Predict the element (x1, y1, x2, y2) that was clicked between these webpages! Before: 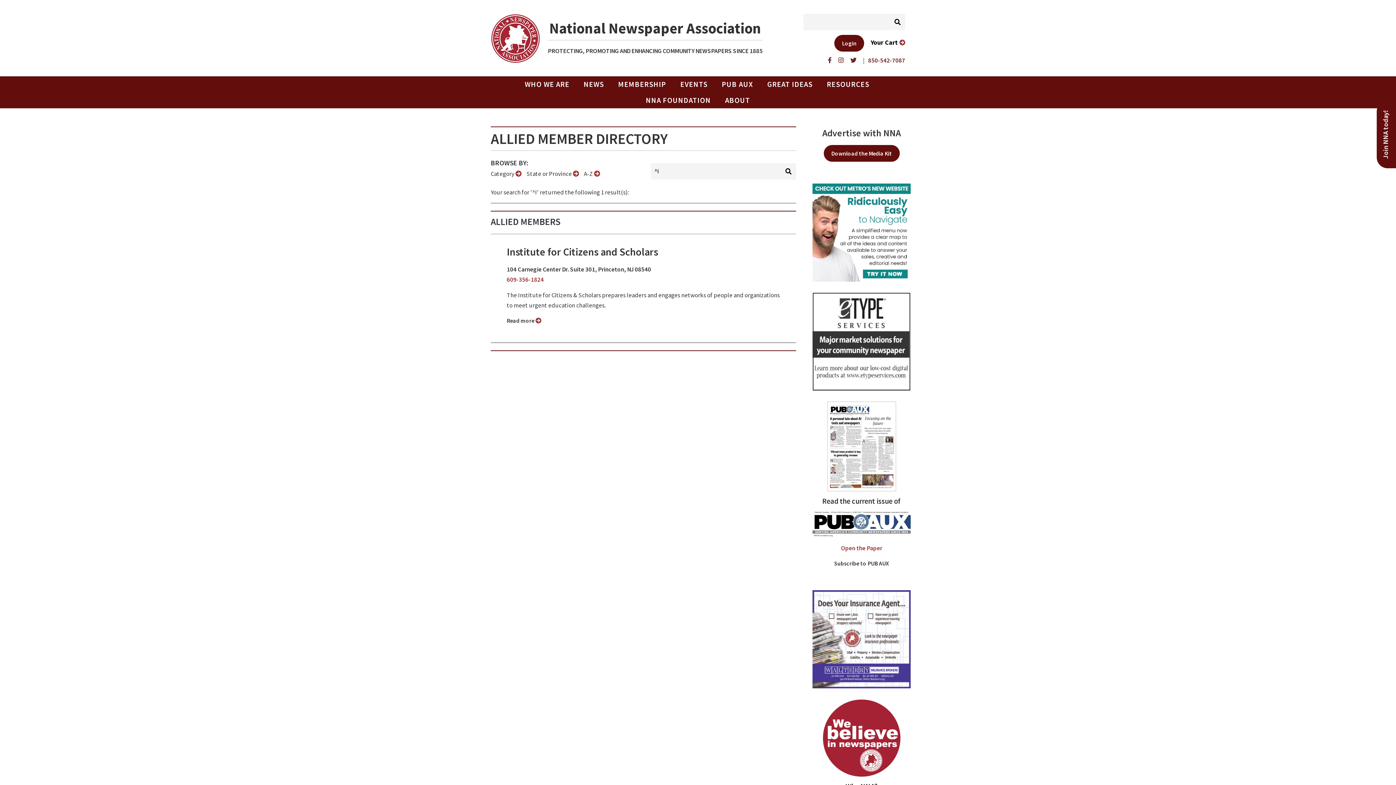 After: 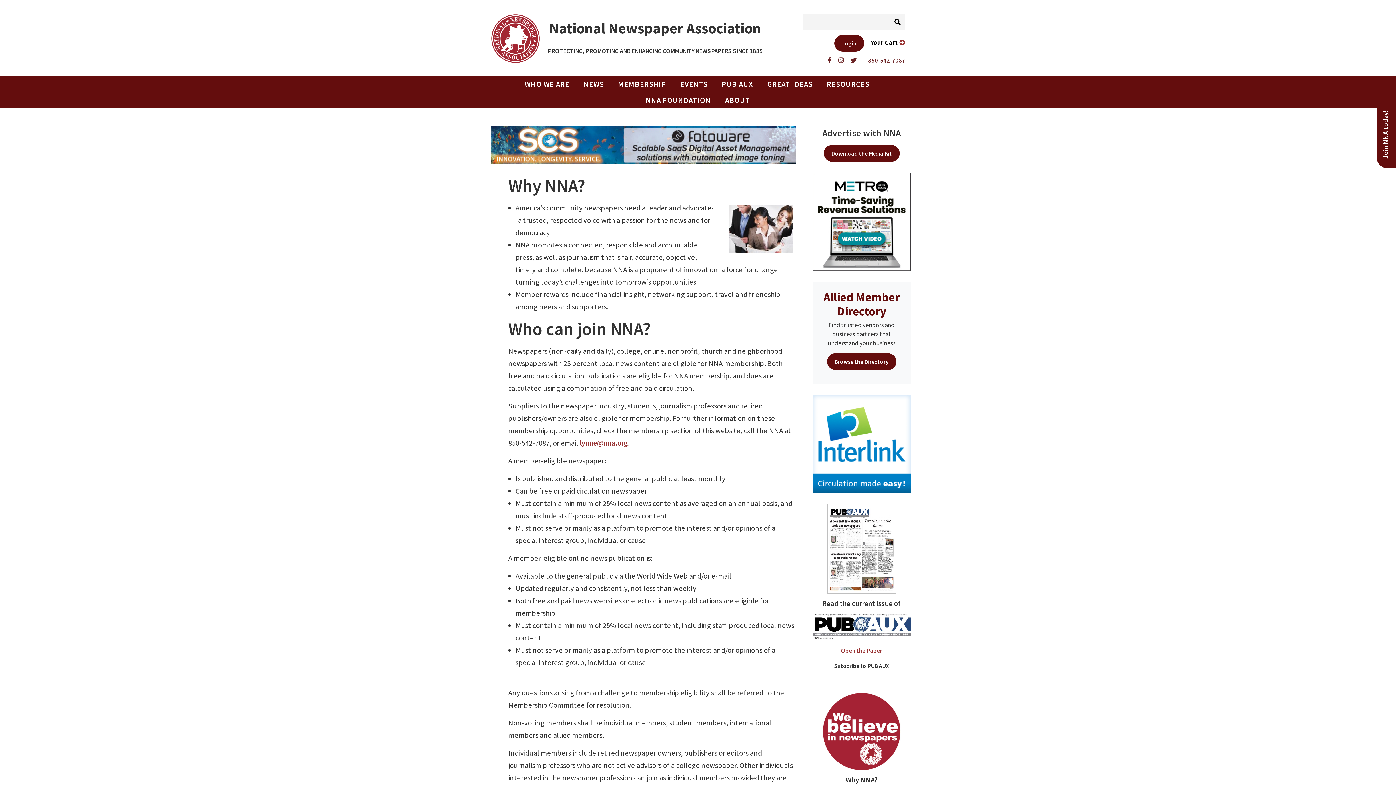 Action: bbox: (822, 733, 901, 741)